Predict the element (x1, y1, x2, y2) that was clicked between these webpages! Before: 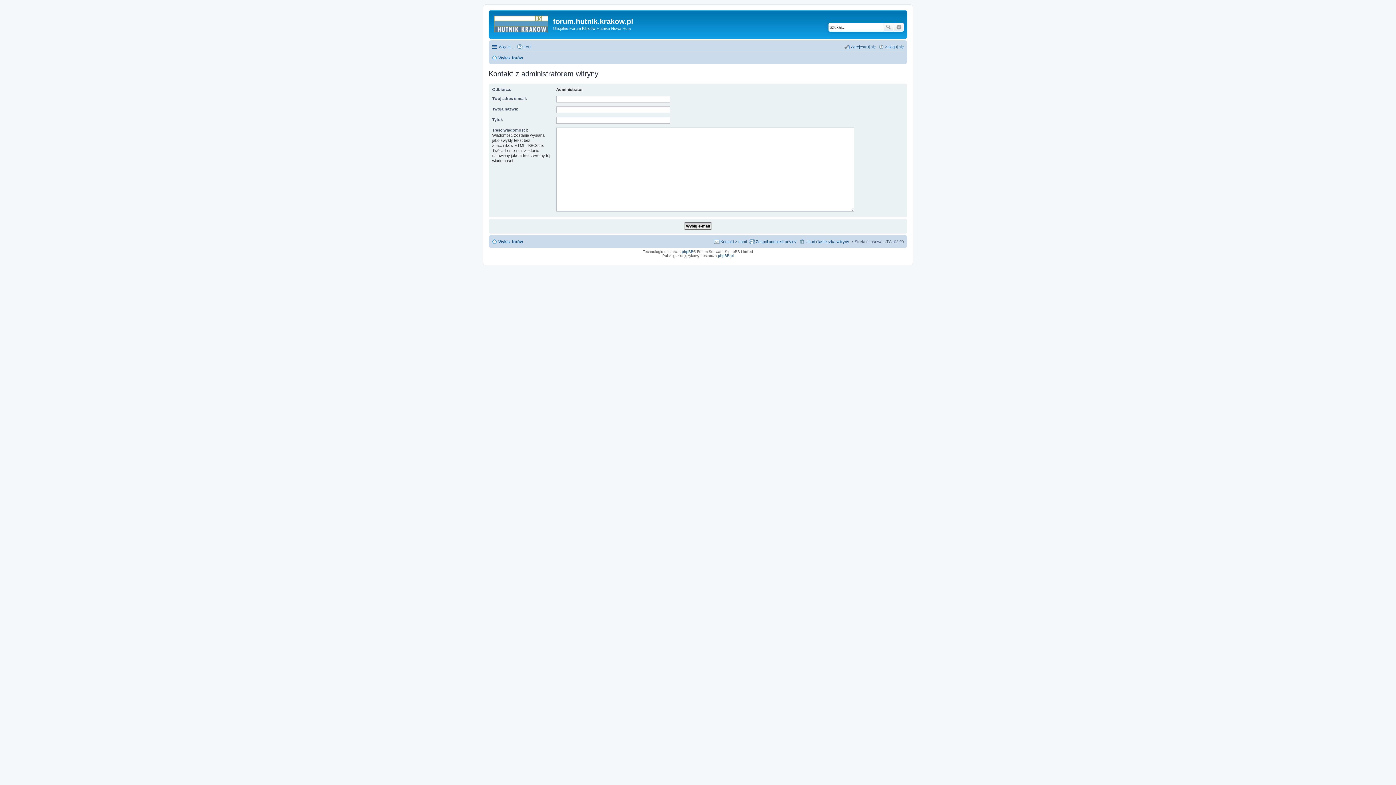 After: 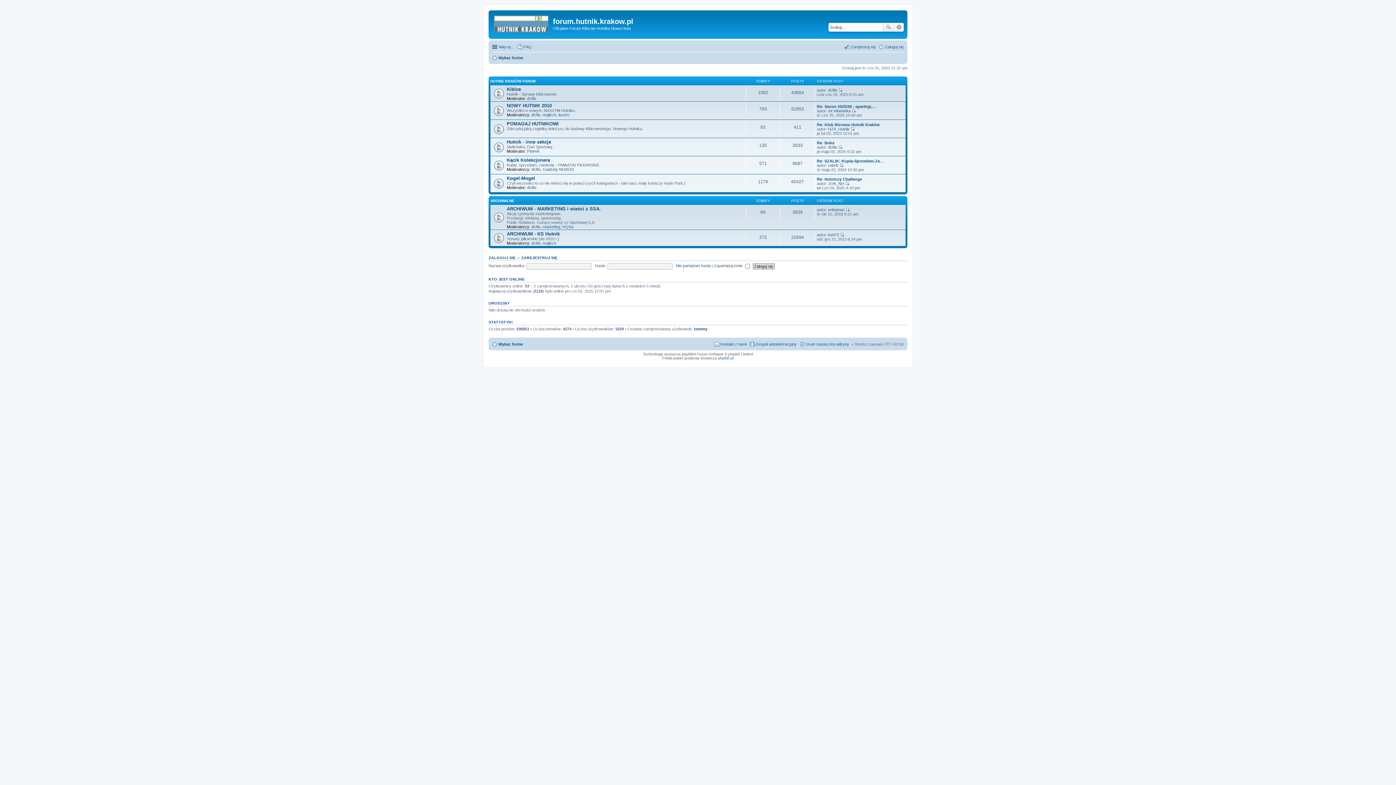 Action: label: Wykaz forów bbox: (492, 237, 523, 246)